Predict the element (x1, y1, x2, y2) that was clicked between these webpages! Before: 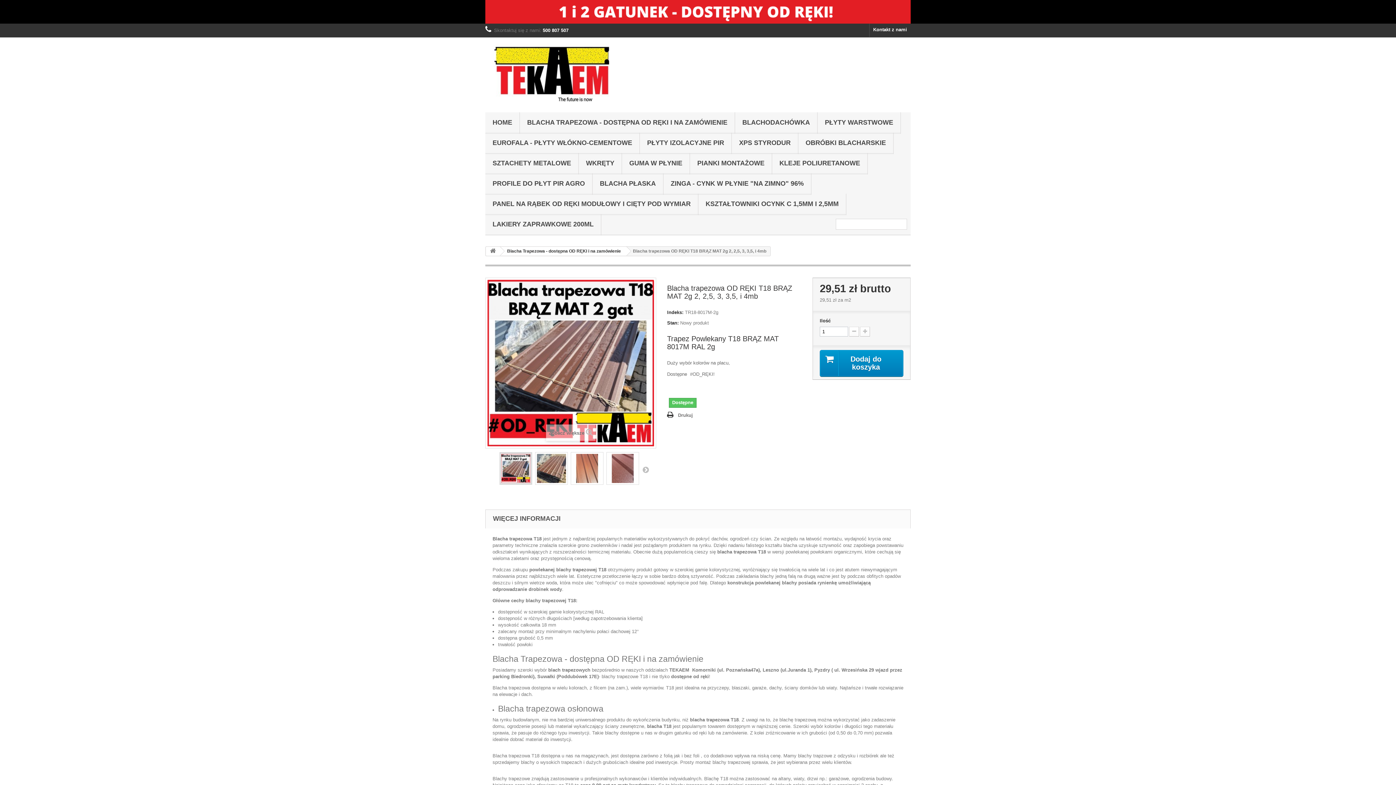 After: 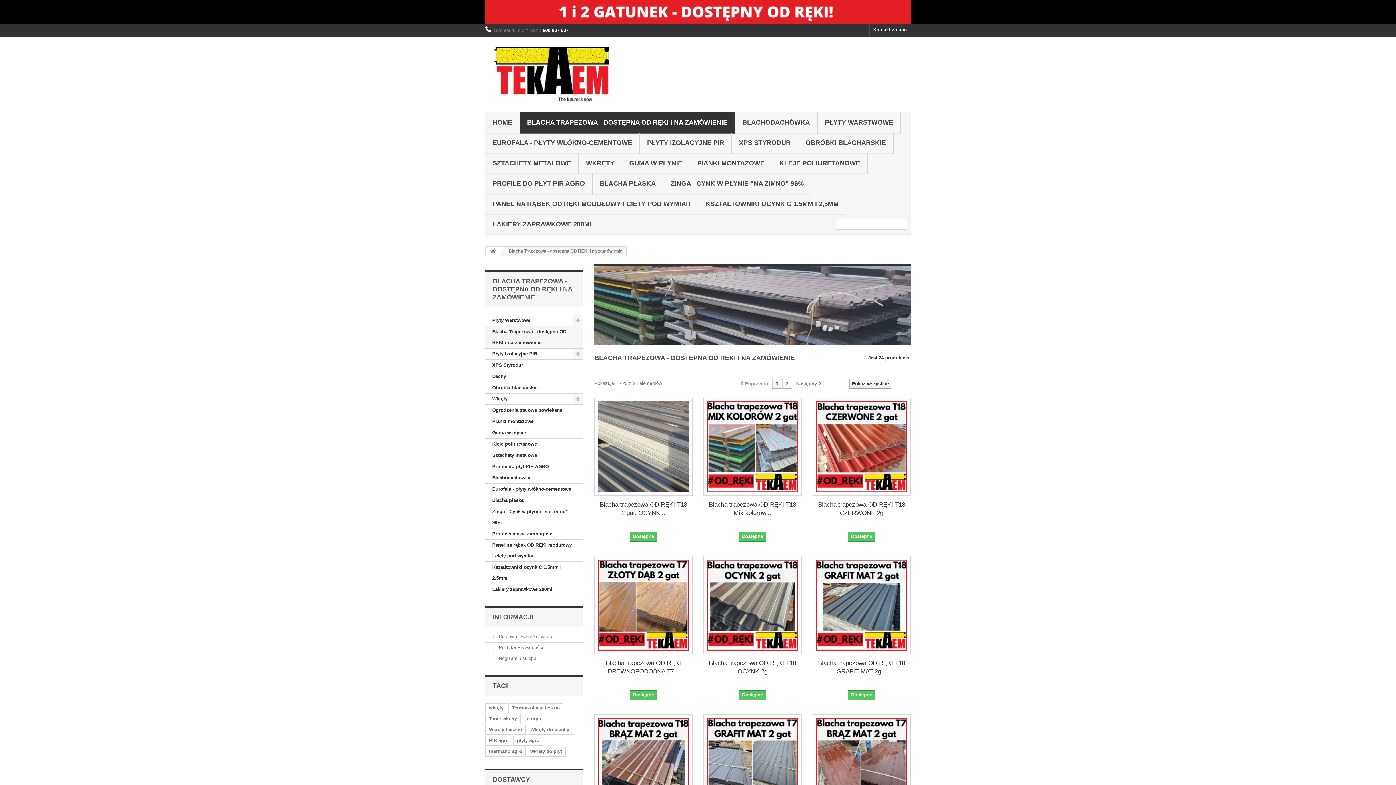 Action: label: Blacha Trapezowa - dostępna OD RĘKI i na zamówienie bbox: (499, 247, 626, 255)